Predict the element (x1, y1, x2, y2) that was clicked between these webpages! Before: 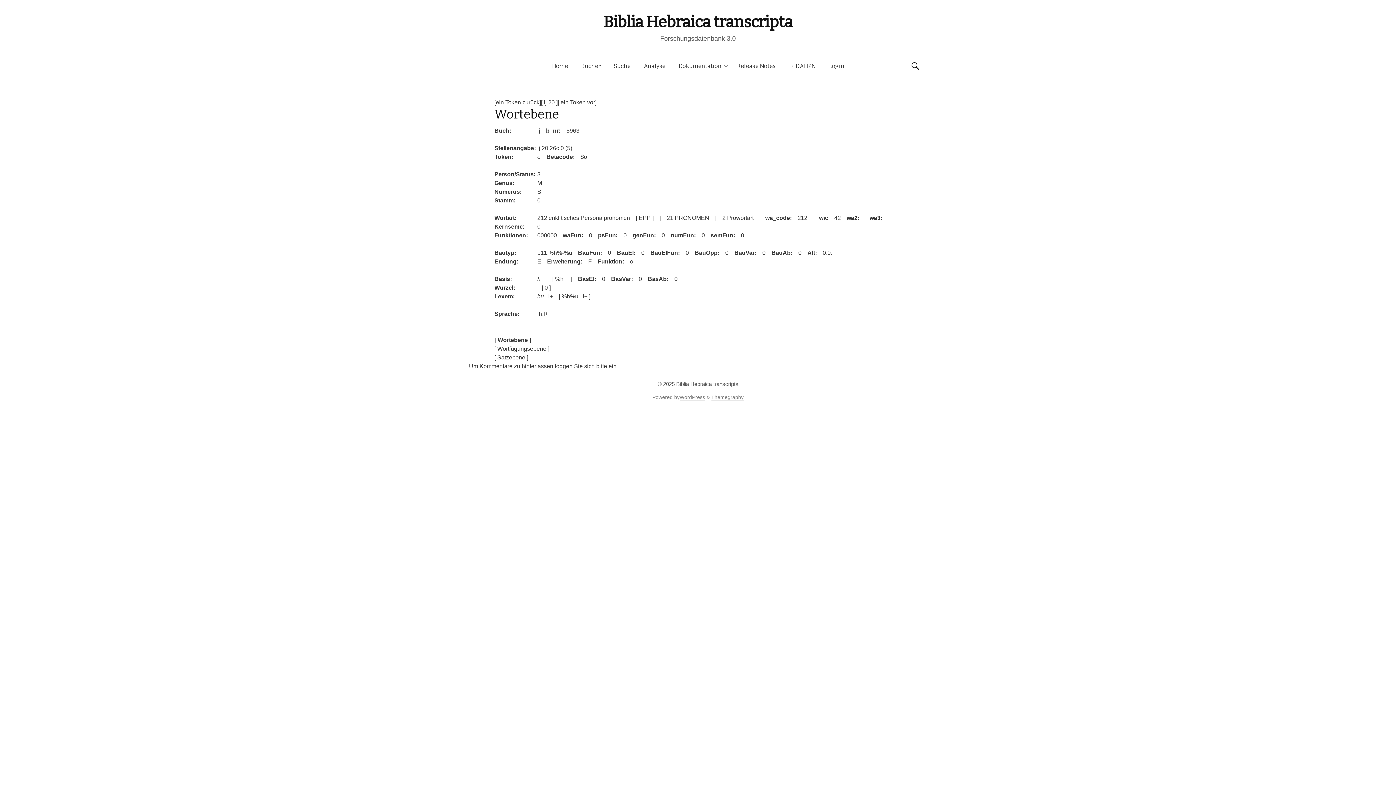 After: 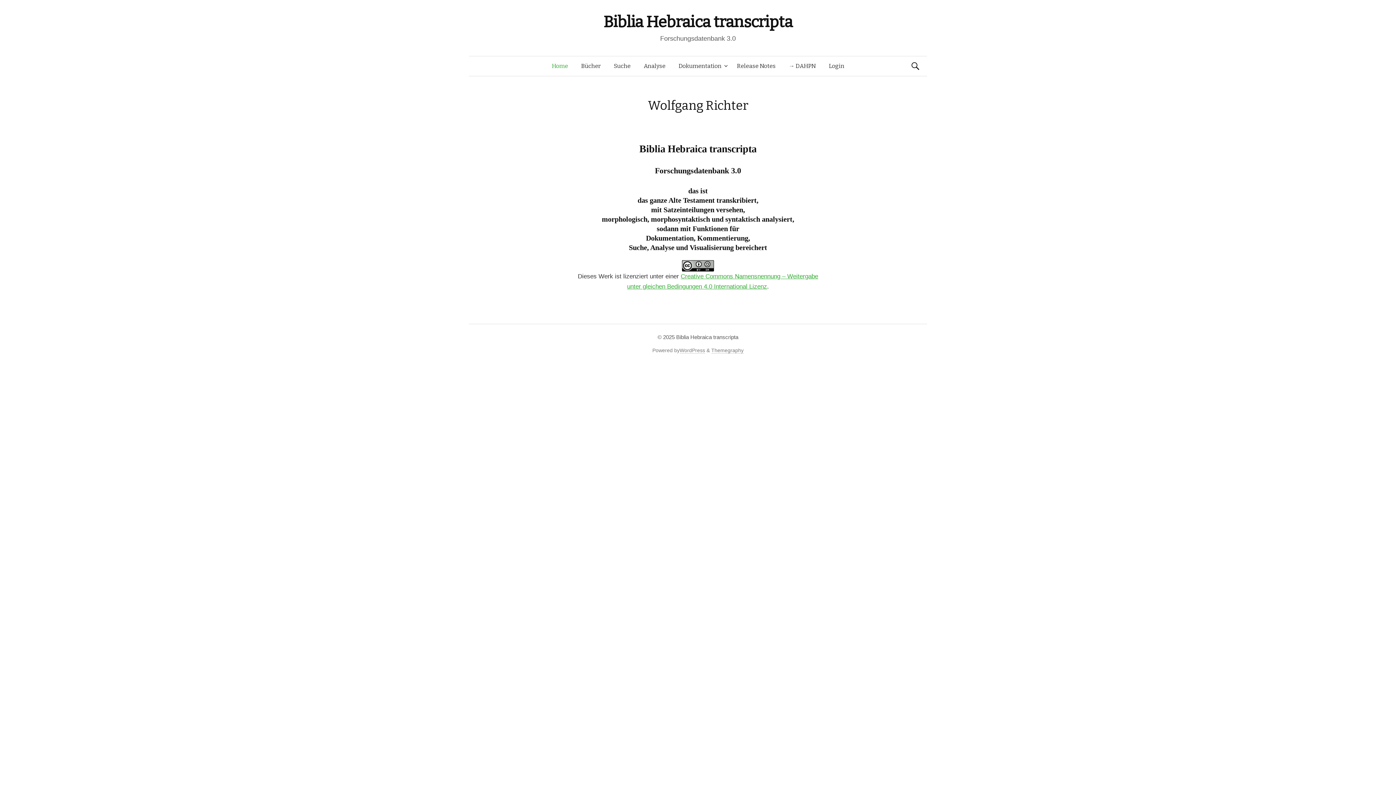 Action: bbox: (545, 56, 574, 76) label: Home